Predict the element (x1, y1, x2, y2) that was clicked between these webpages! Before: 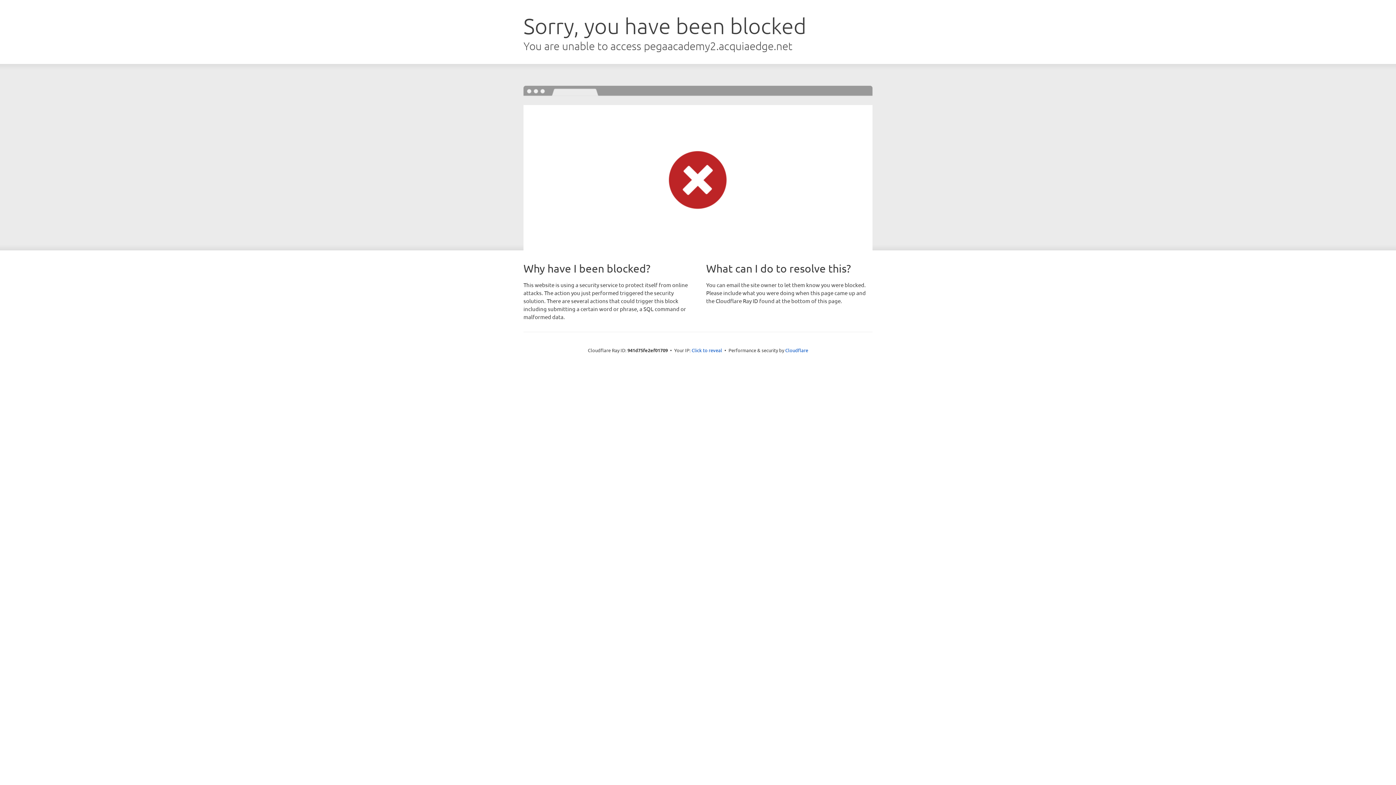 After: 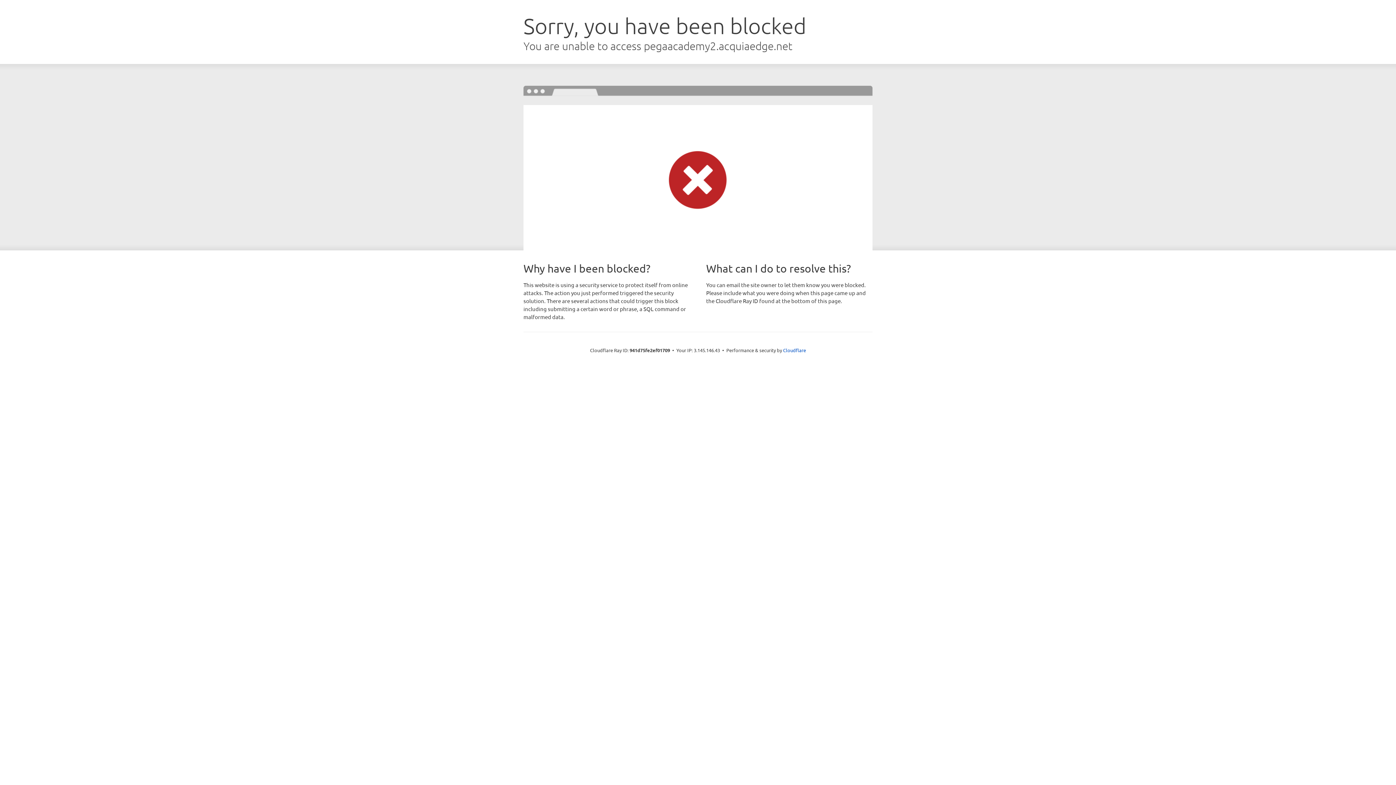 Action: bbox: (691, 346, 722, 353) label: Click to reveal